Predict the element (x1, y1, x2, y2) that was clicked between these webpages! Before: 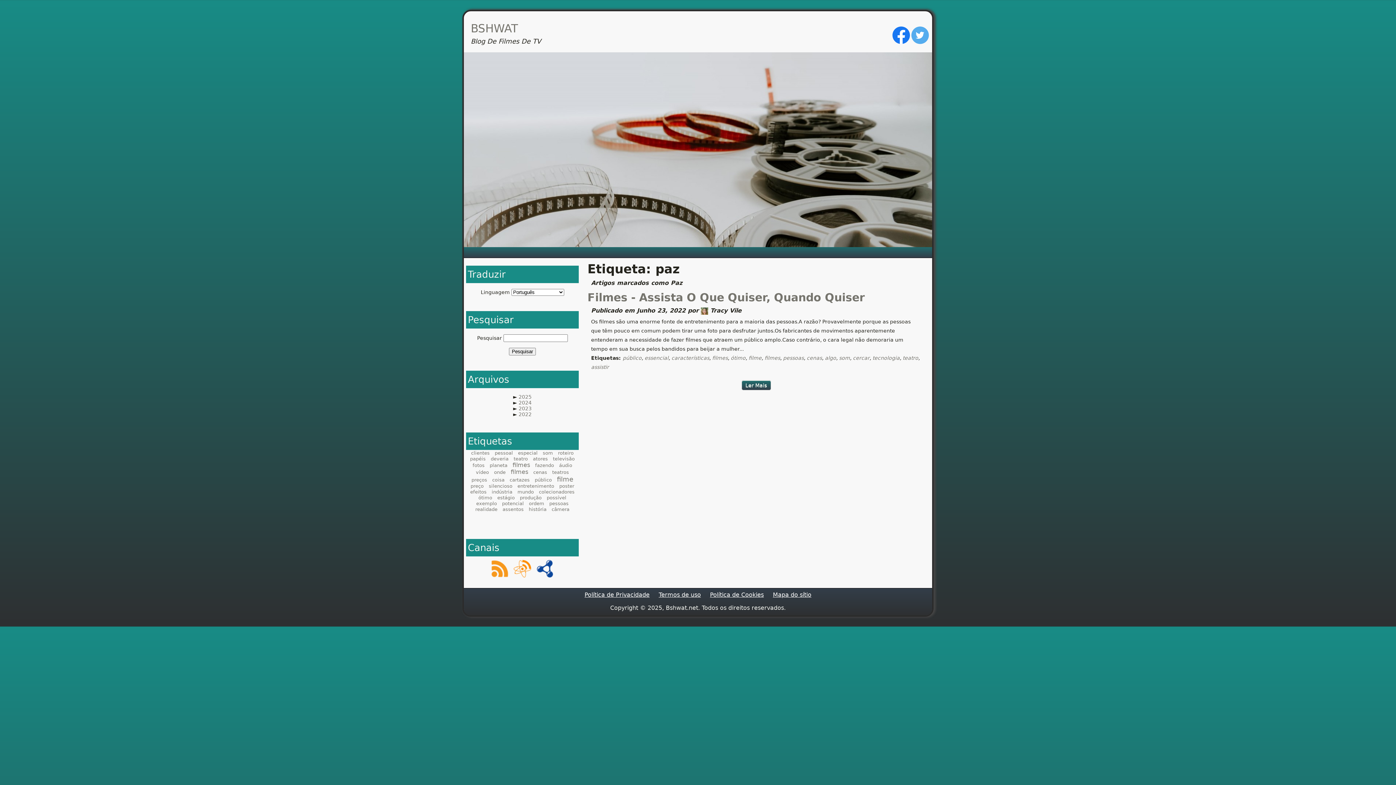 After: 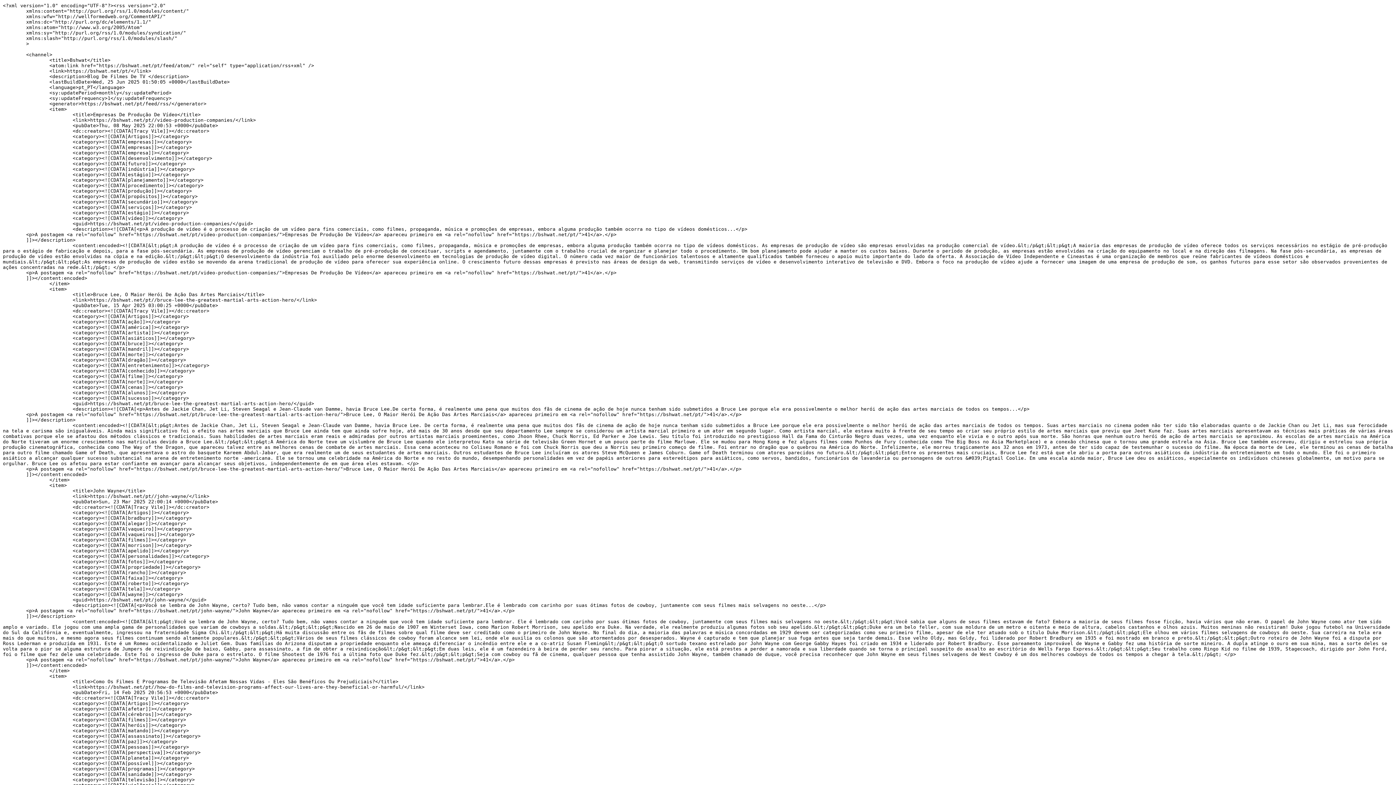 Action: bbox: (489, 573, 510, 579)